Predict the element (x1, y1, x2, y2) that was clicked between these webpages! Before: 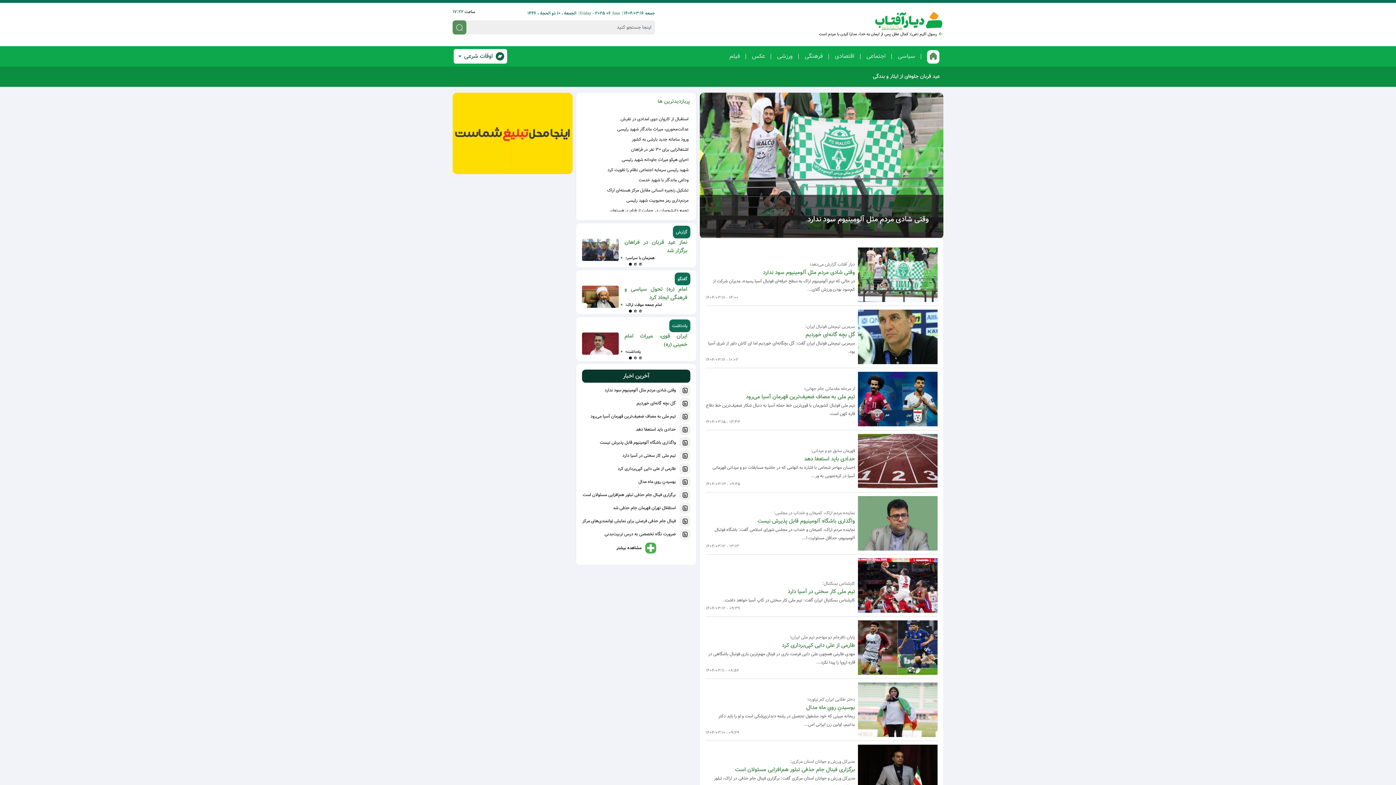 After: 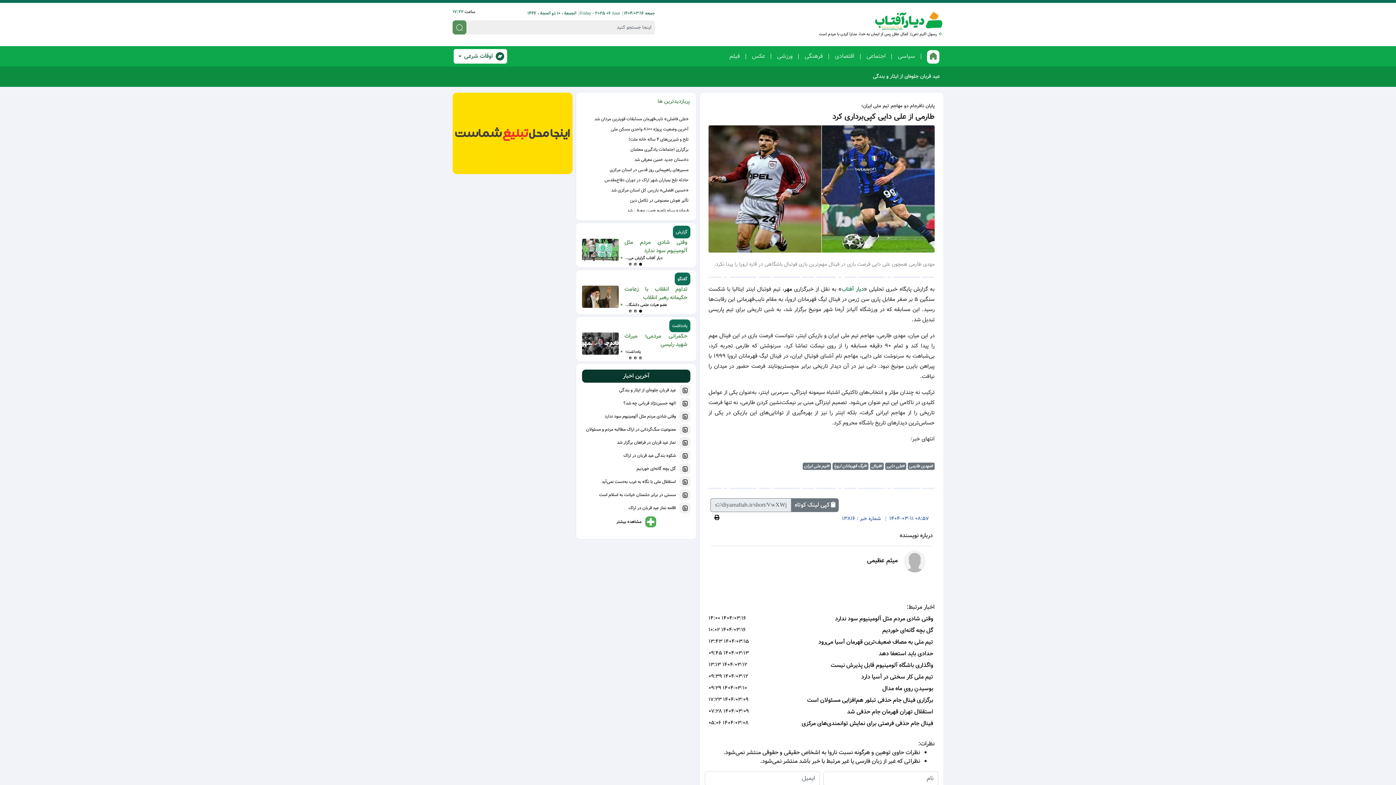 Action: label: طارمی از علی دایی کپی‌برداری کرد bbox: (705, 641, 855, 650)